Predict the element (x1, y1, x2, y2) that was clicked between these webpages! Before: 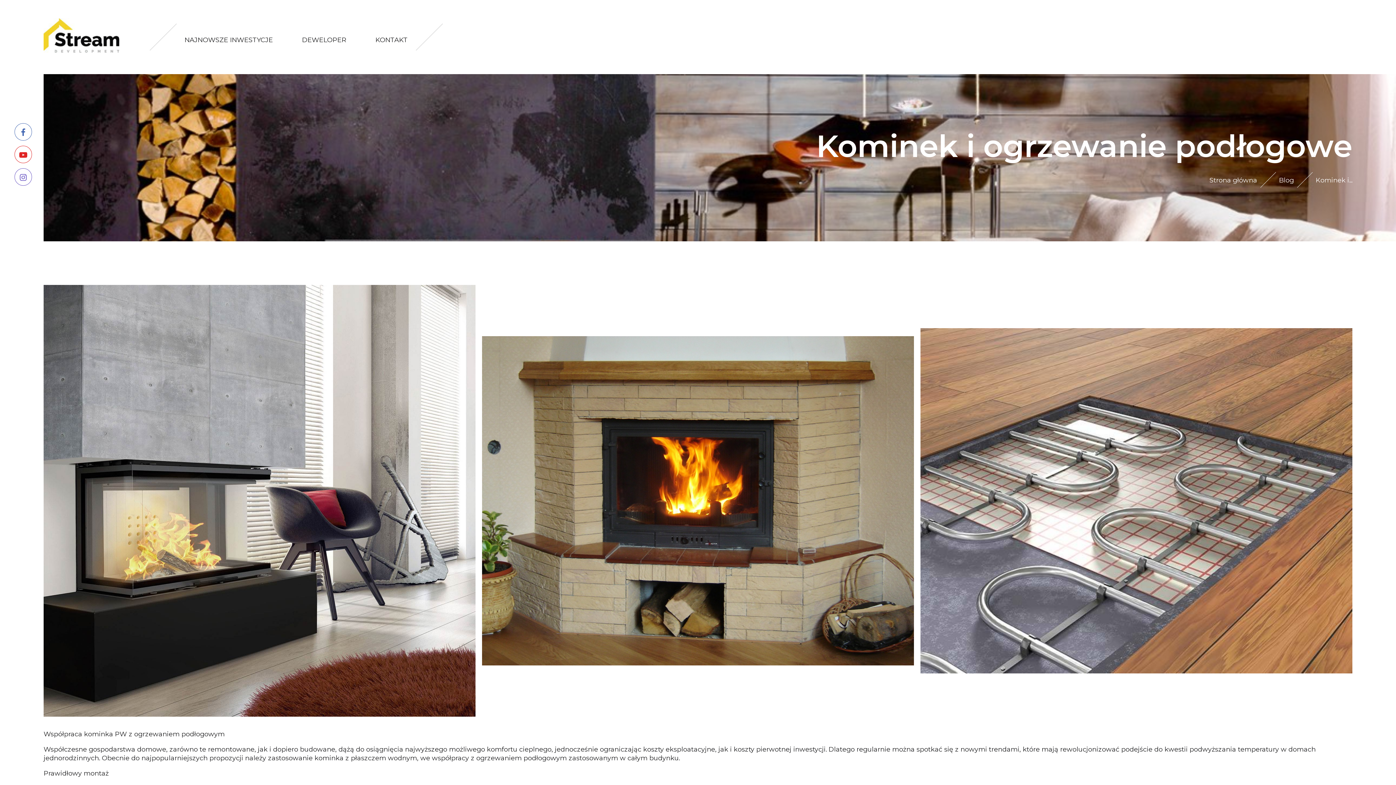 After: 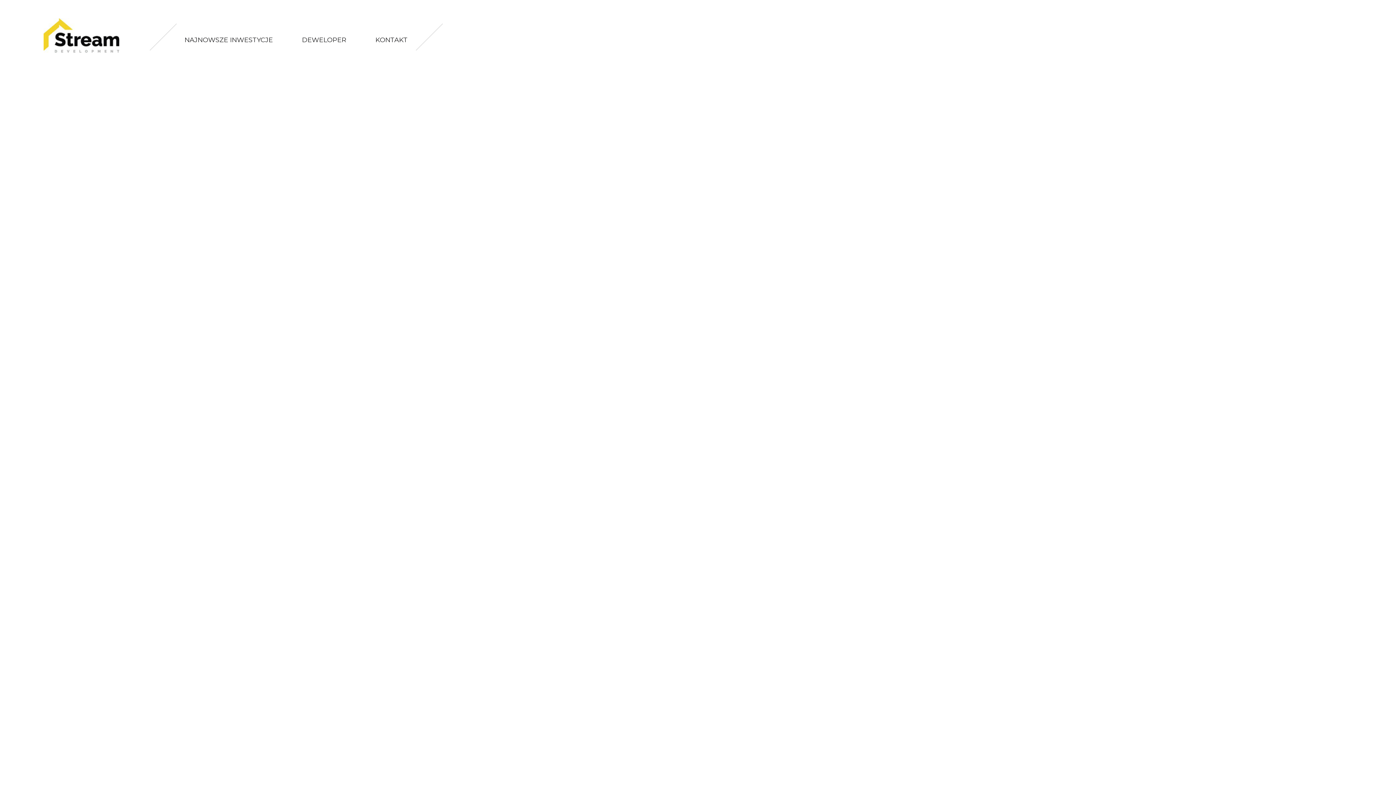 Action: bbox: (177, 18, 280, 56) label: NAJNOWSZE INWESTYCJE